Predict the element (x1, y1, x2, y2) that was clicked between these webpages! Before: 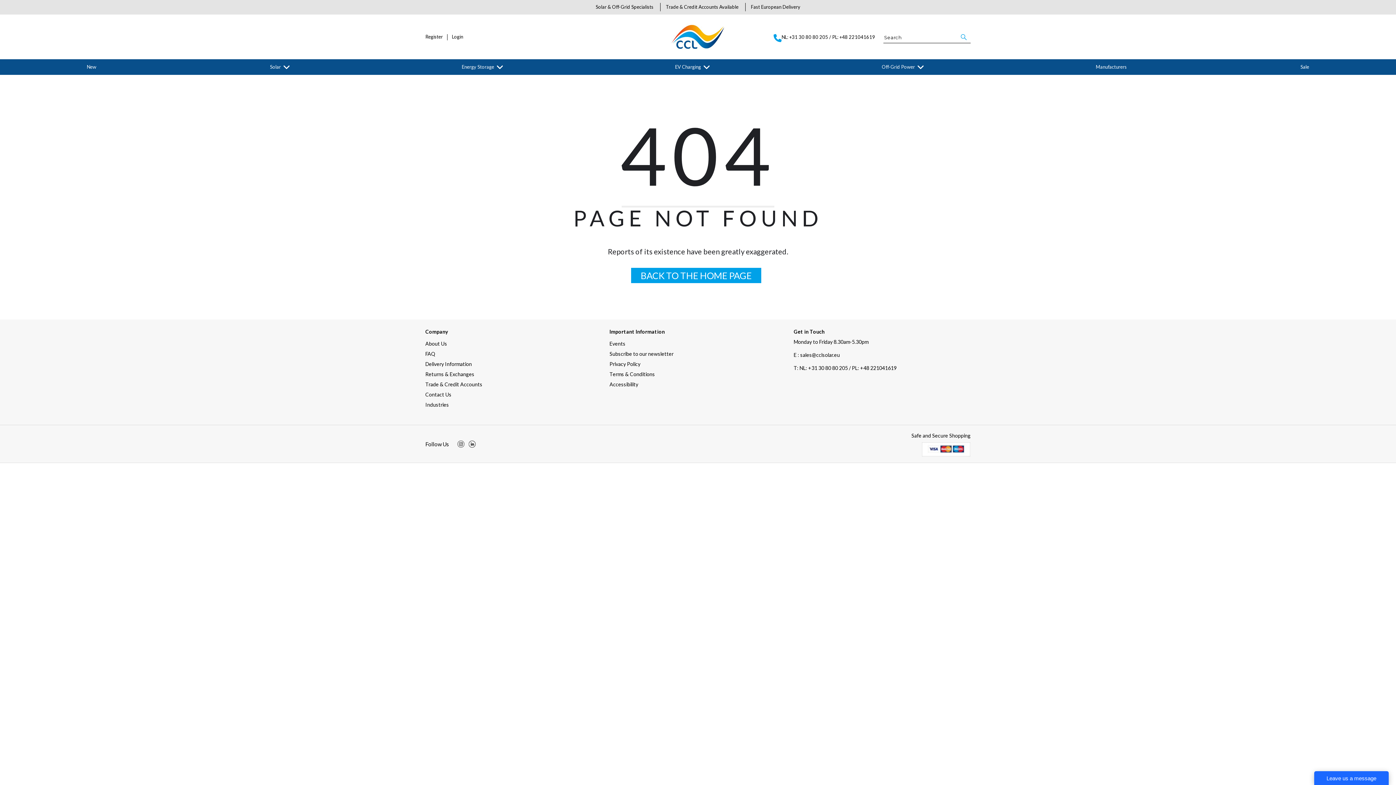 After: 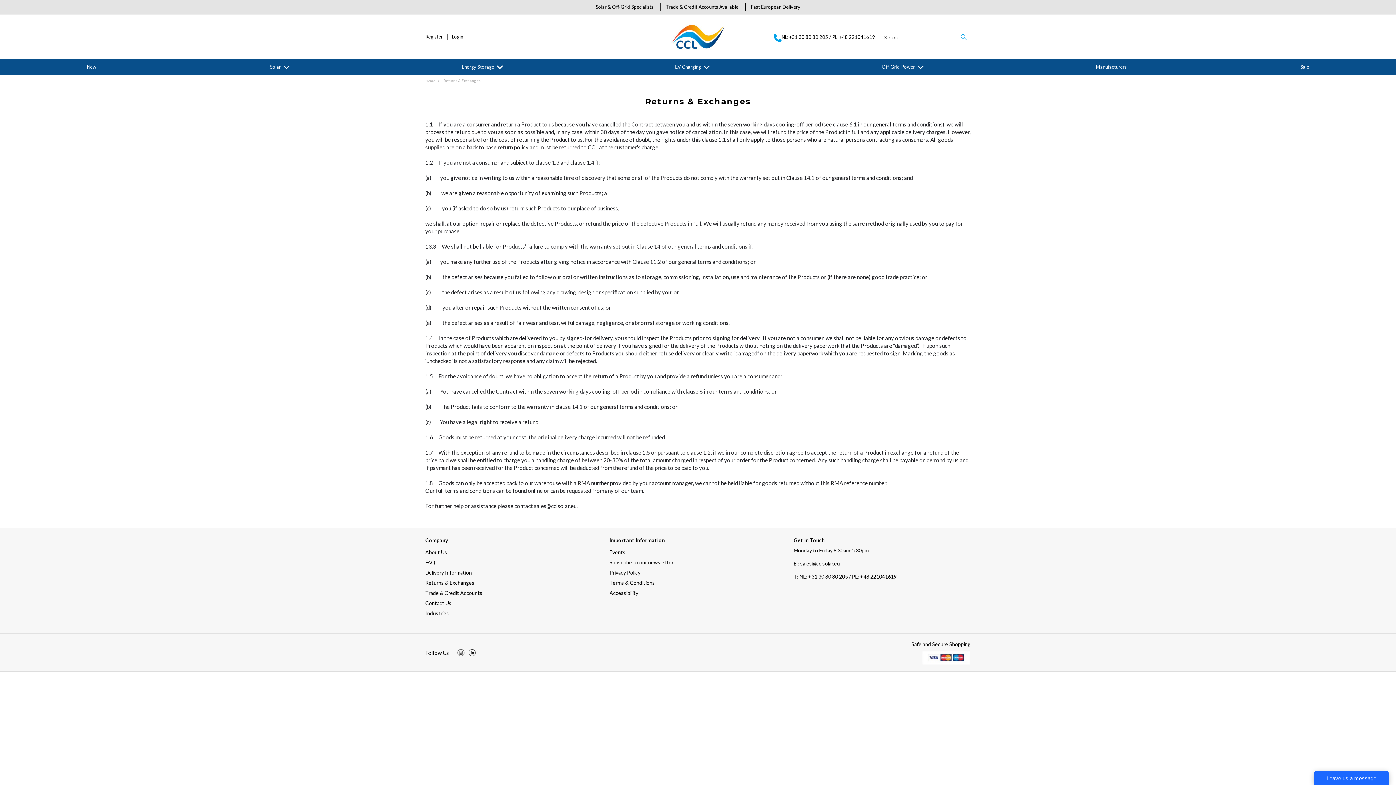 Action: bbox: (425, 371, 474, 377) label: Returns & Exchanges